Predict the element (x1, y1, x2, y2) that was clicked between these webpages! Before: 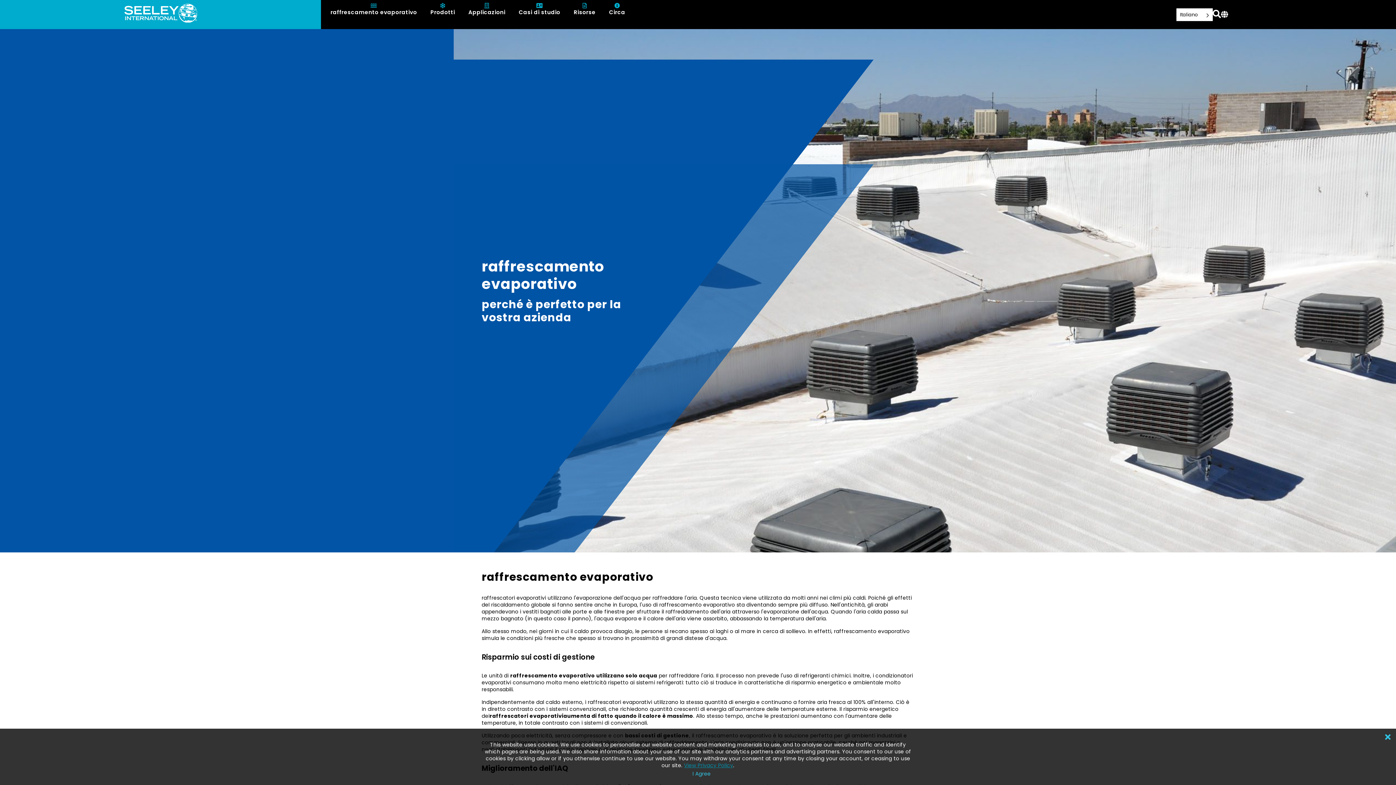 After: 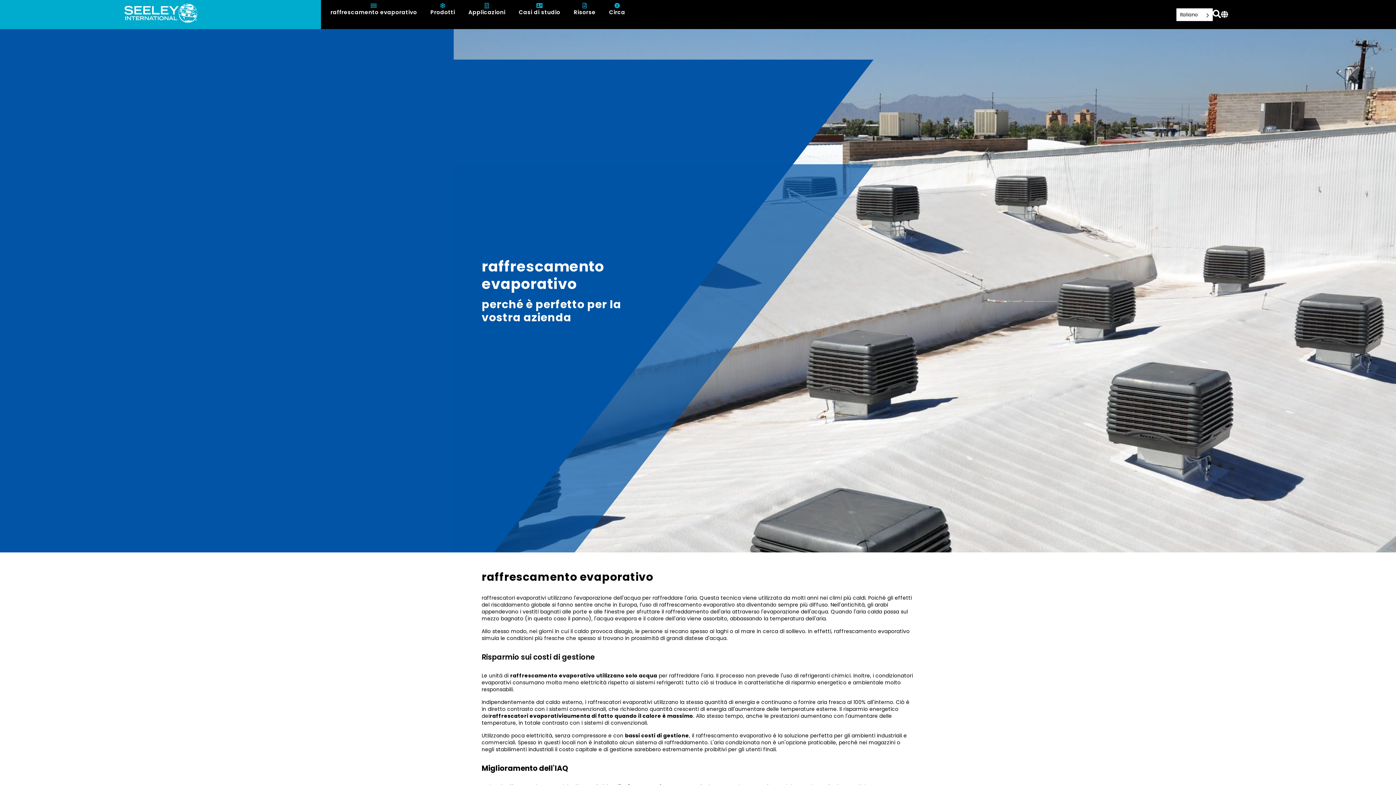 Action: label: I Agree bbox: (692, 770, 710, 777)